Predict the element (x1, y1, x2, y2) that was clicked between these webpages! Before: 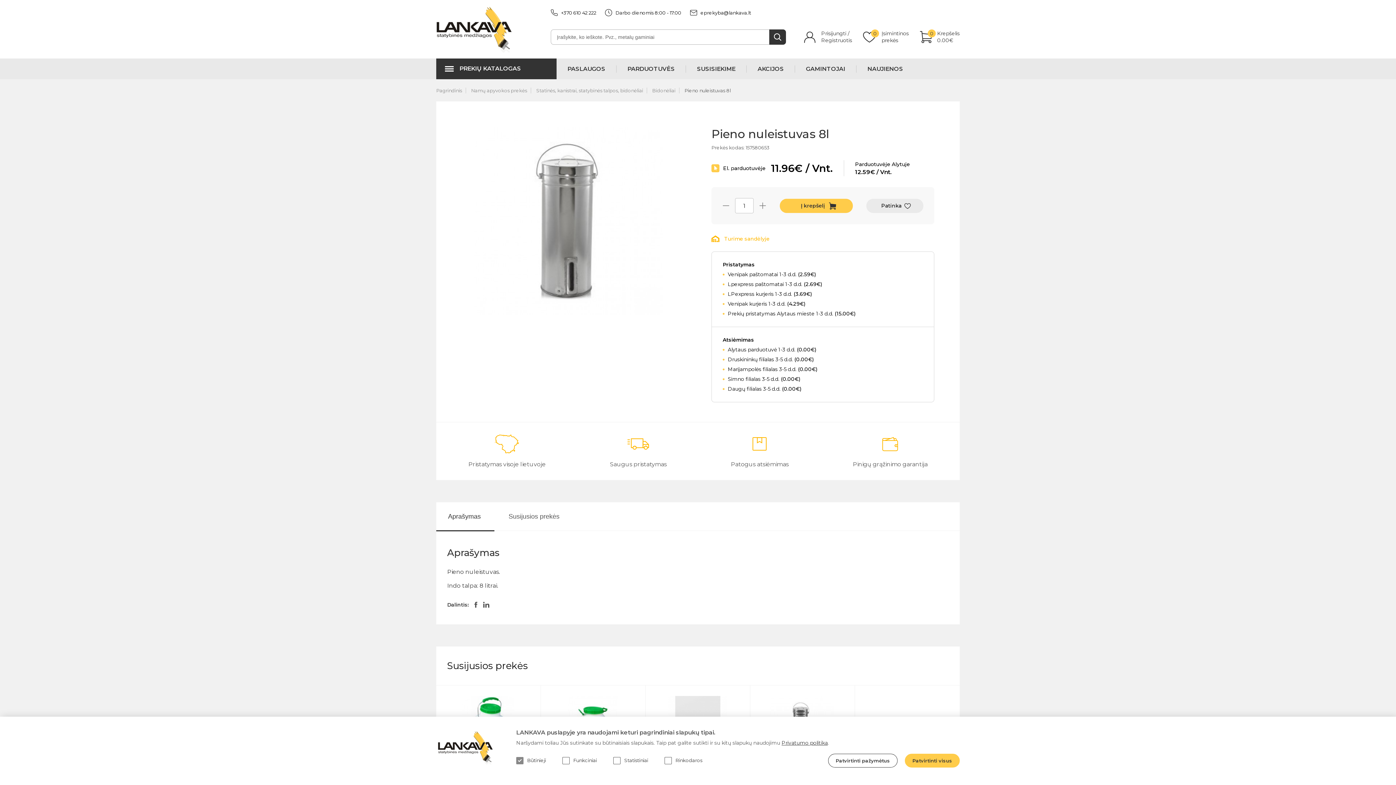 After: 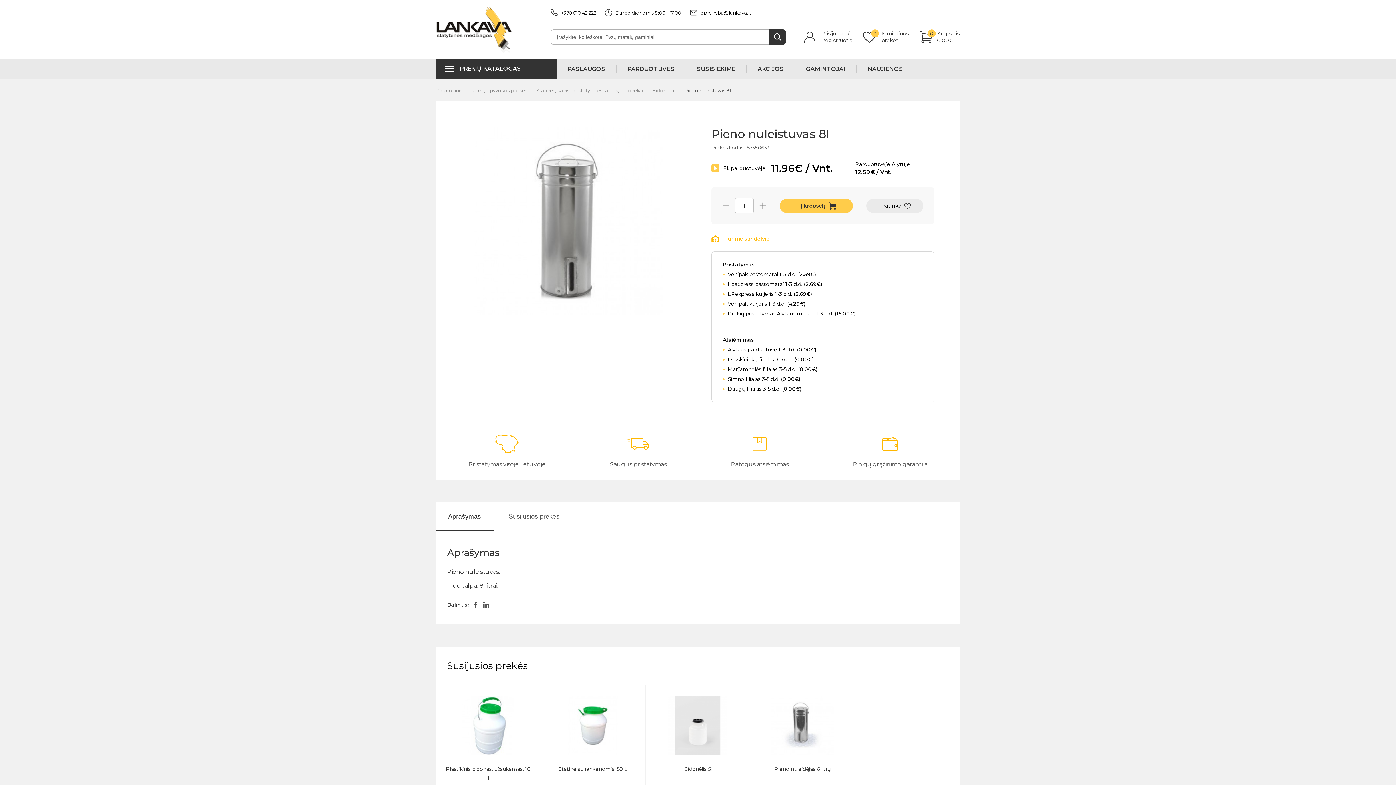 Action: label: Patvirtinti visus bbox: (905, 754, 960, 768)